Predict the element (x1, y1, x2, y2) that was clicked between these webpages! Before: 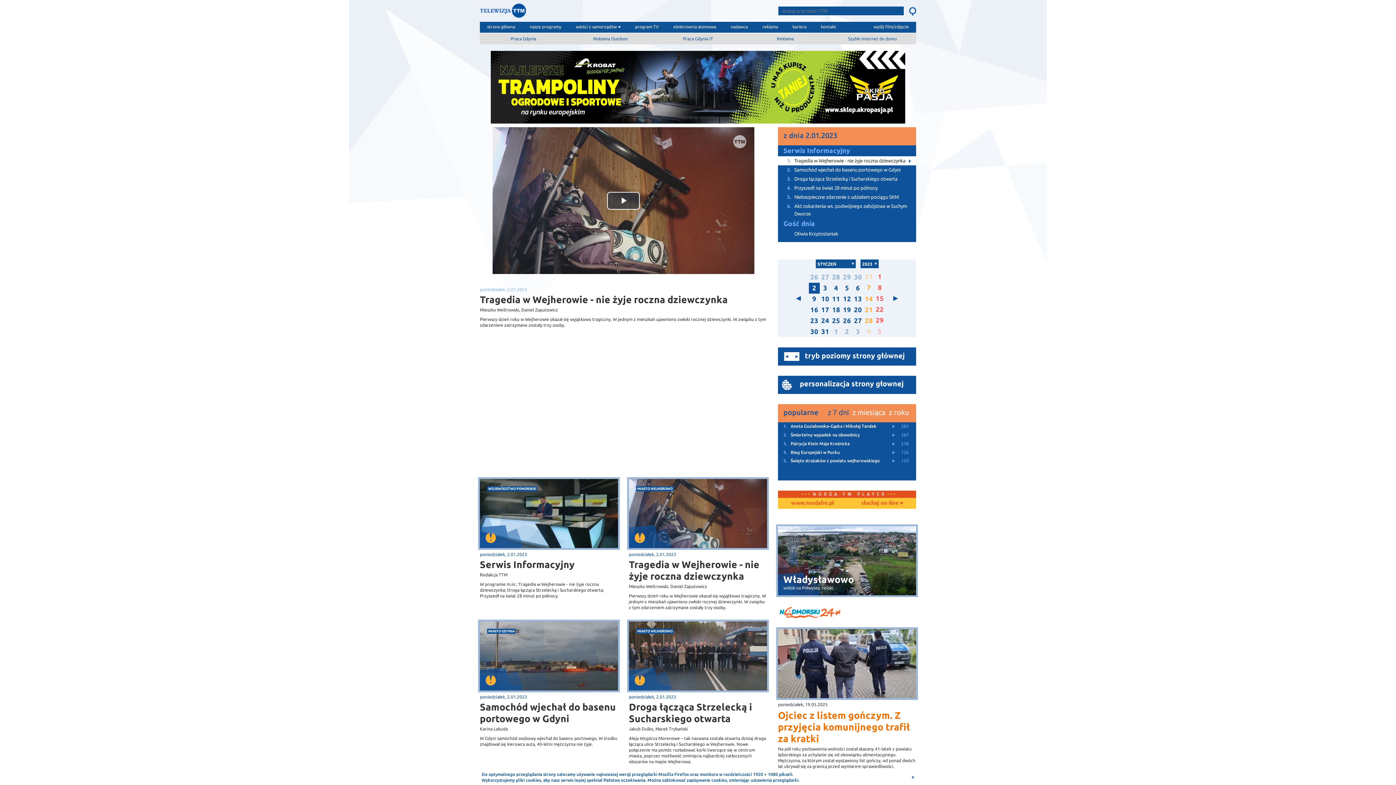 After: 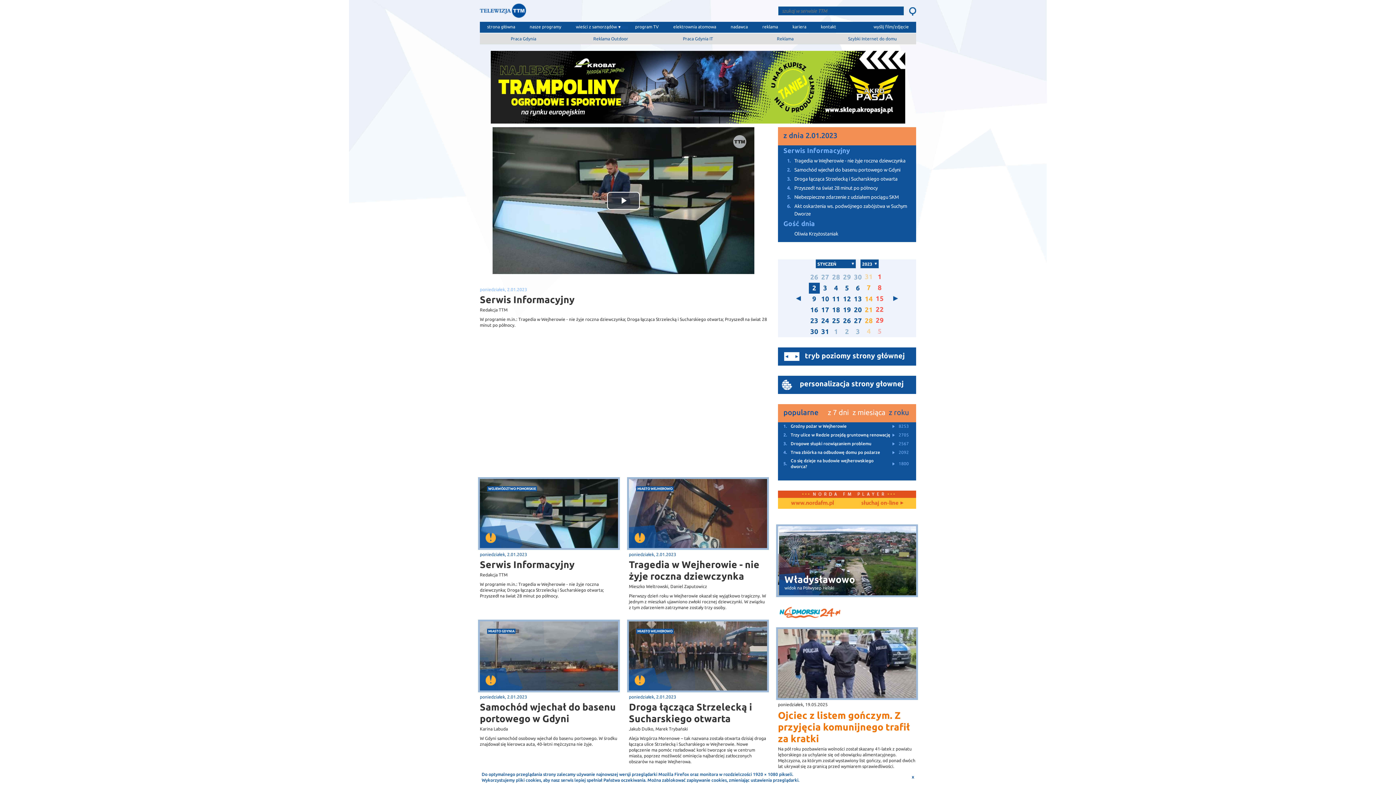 Action: bbox: (480, 479, 618, 548)